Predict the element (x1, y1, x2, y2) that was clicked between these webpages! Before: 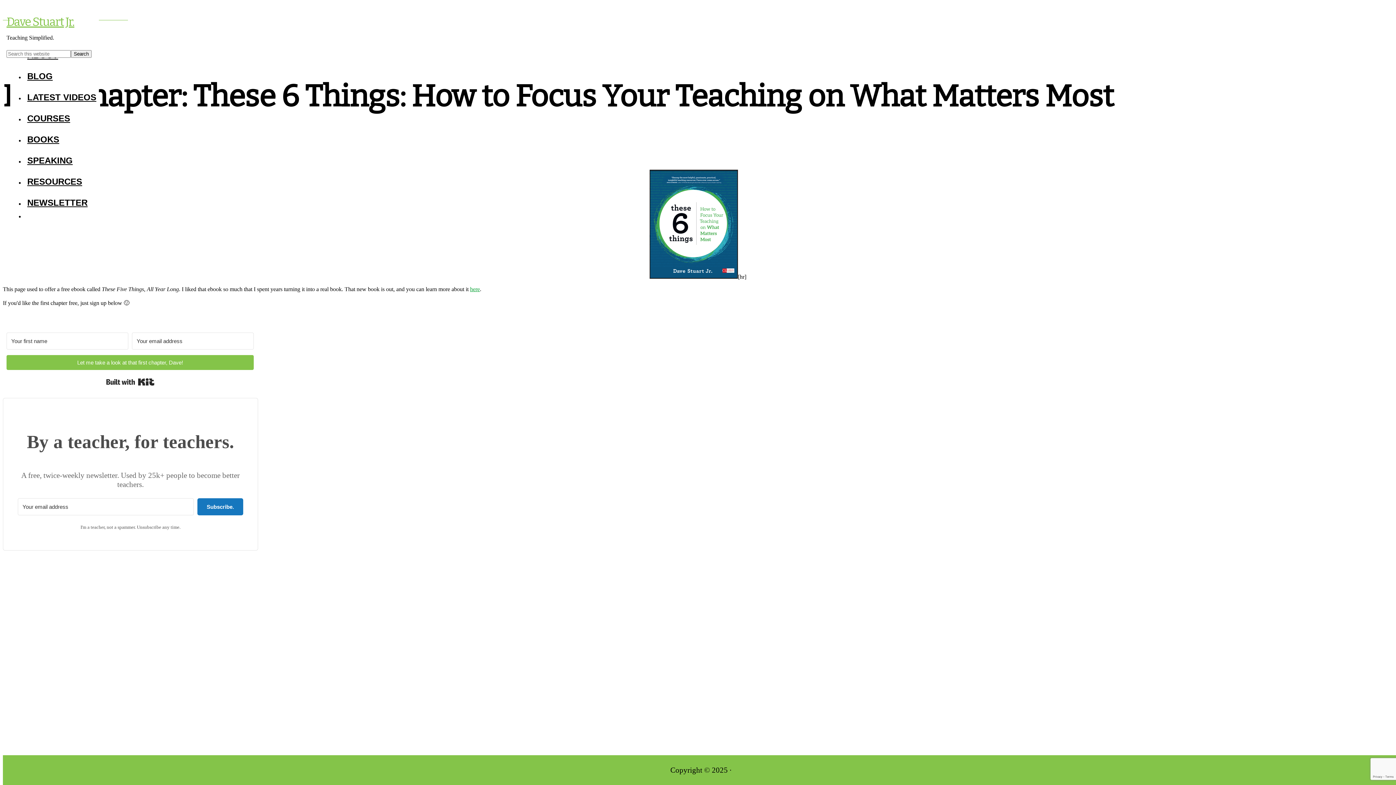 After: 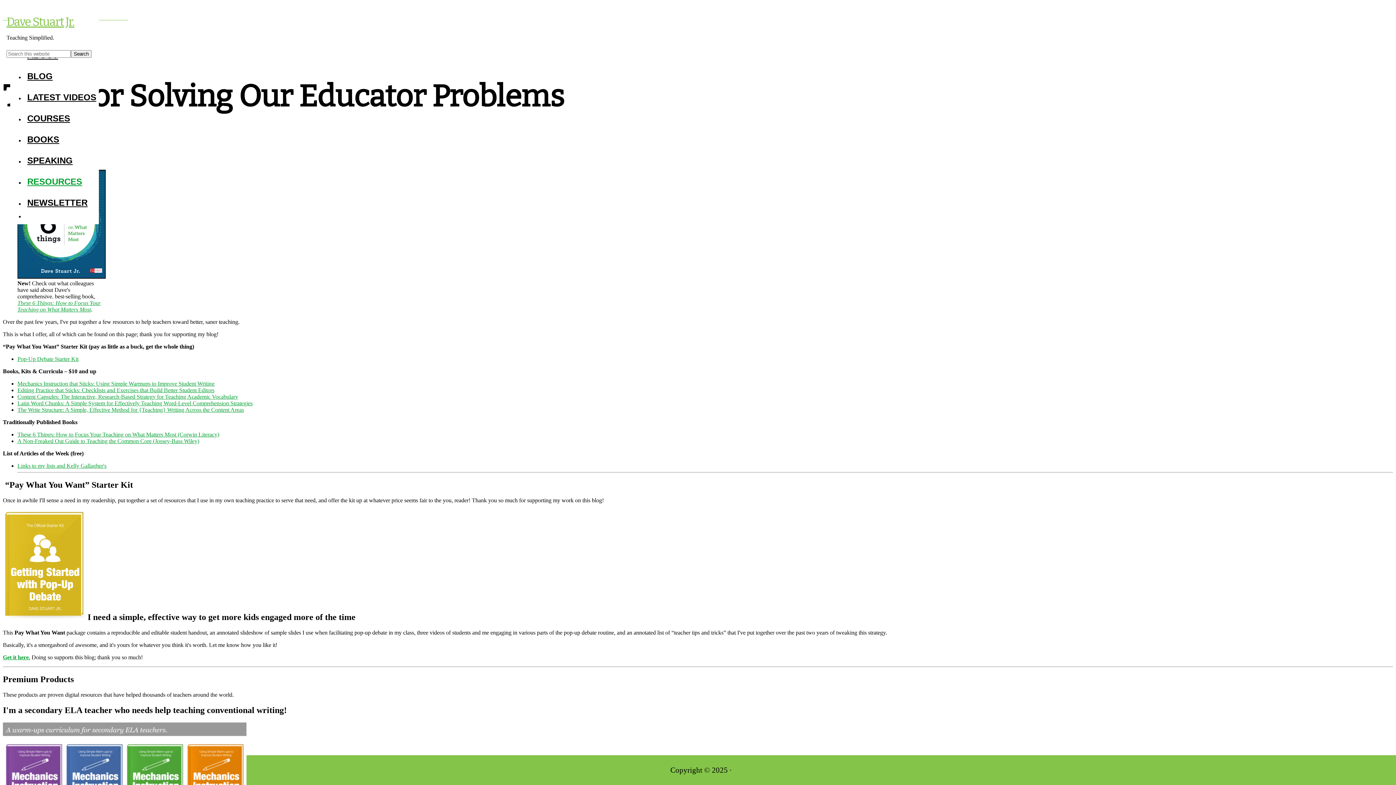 Action: label: RESOURCES bbox: (24, 171, 98, 192)